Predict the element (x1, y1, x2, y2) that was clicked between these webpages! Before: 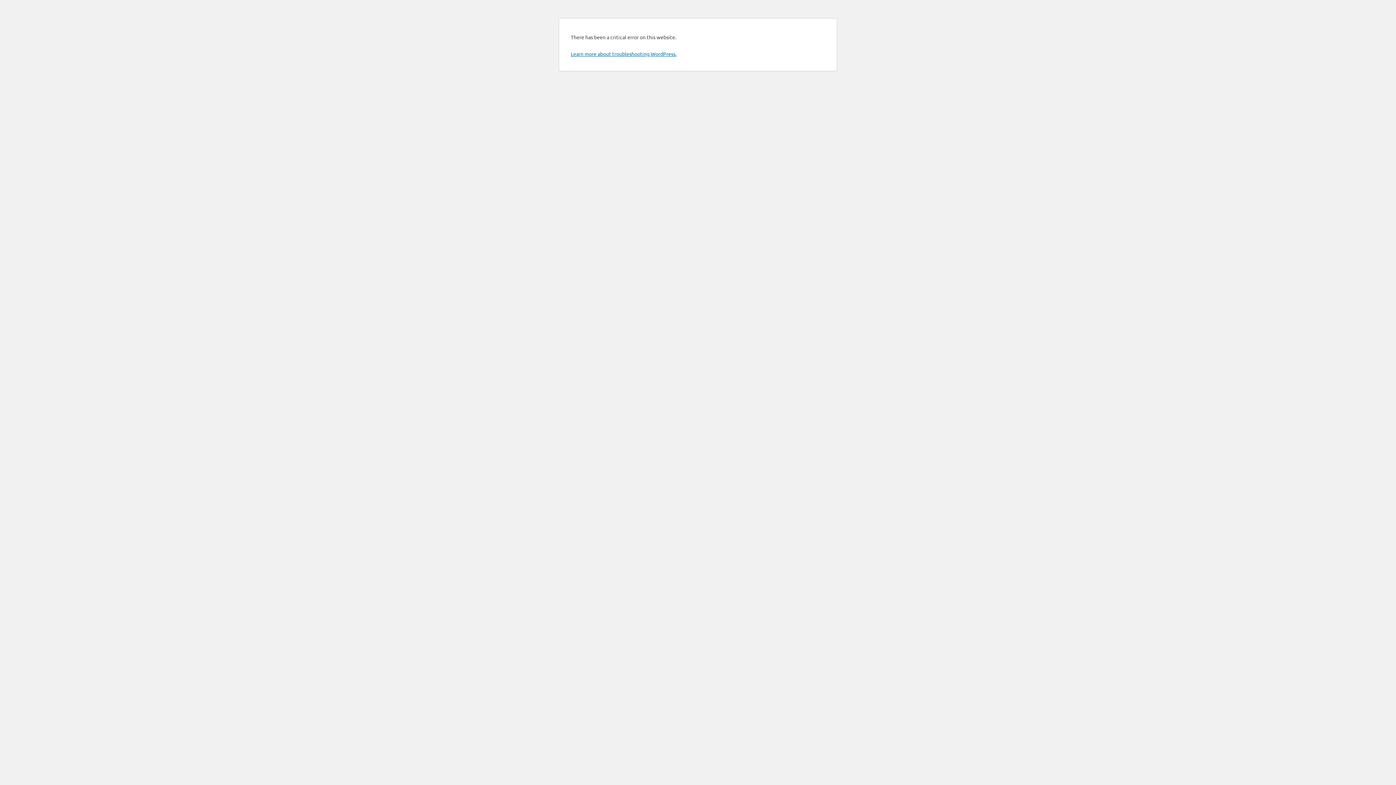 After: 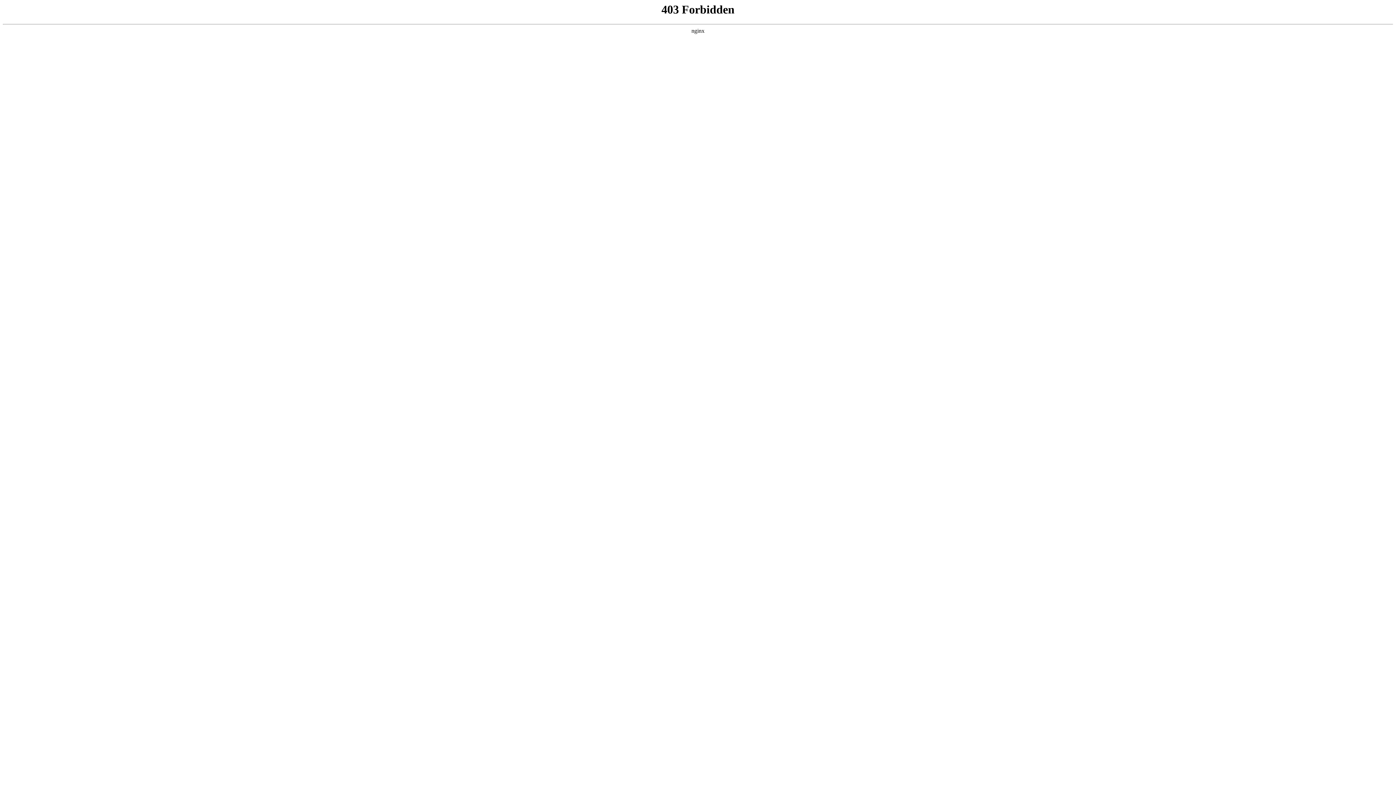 Action: label: Learn more about troubleshooting WordPress. bbox: (570, 50, 676, 57)